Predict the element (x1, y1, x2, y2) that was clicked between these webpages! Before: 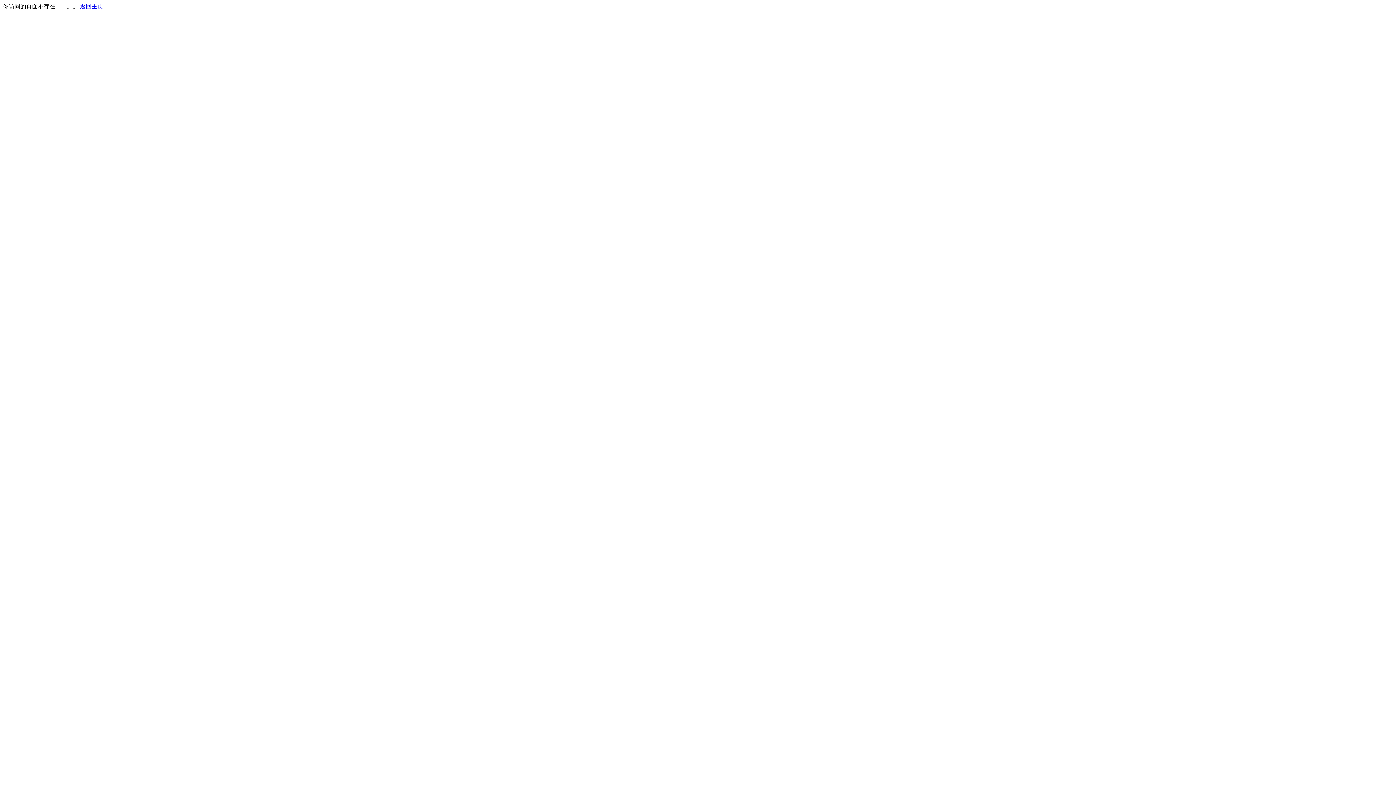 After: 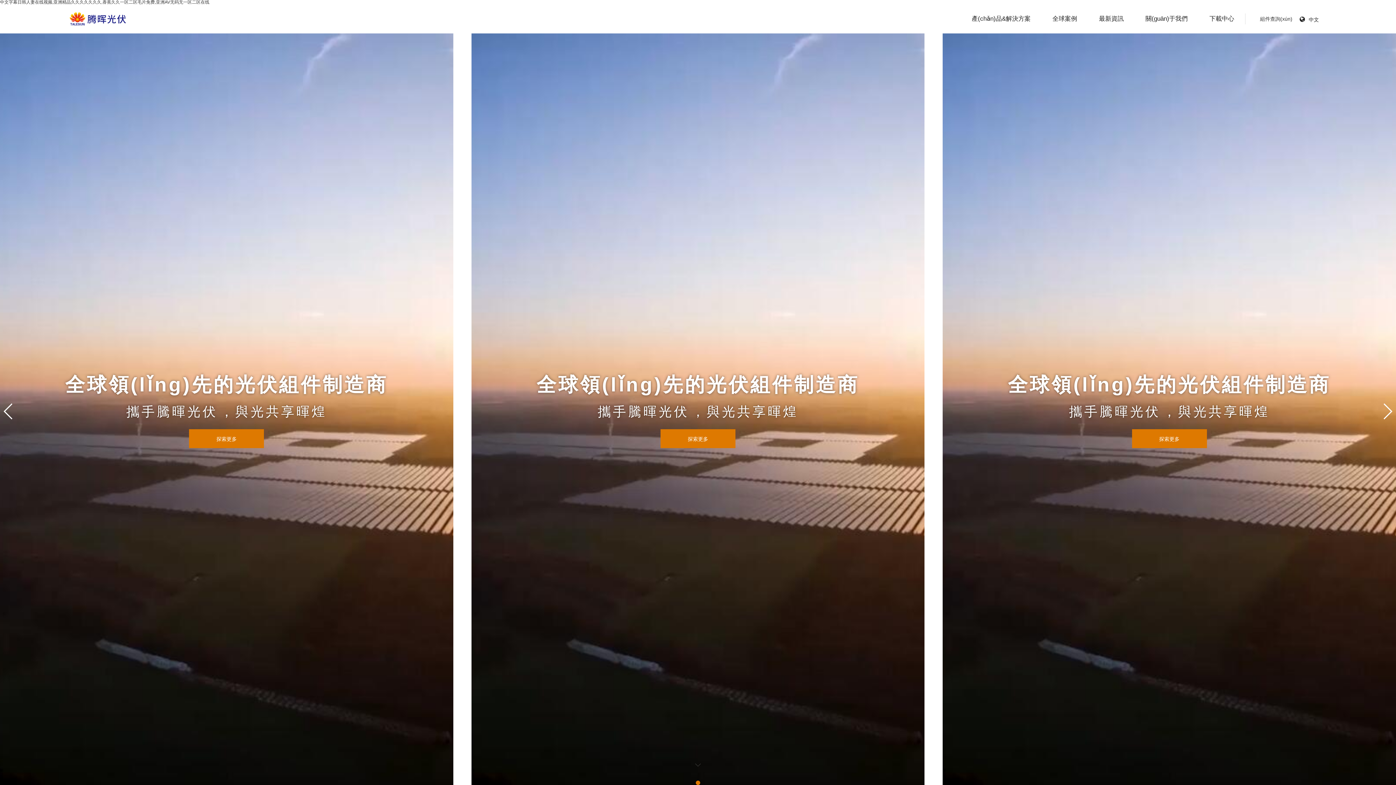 Action: bbox: (80, 3, 103, 9) label: 返回主页